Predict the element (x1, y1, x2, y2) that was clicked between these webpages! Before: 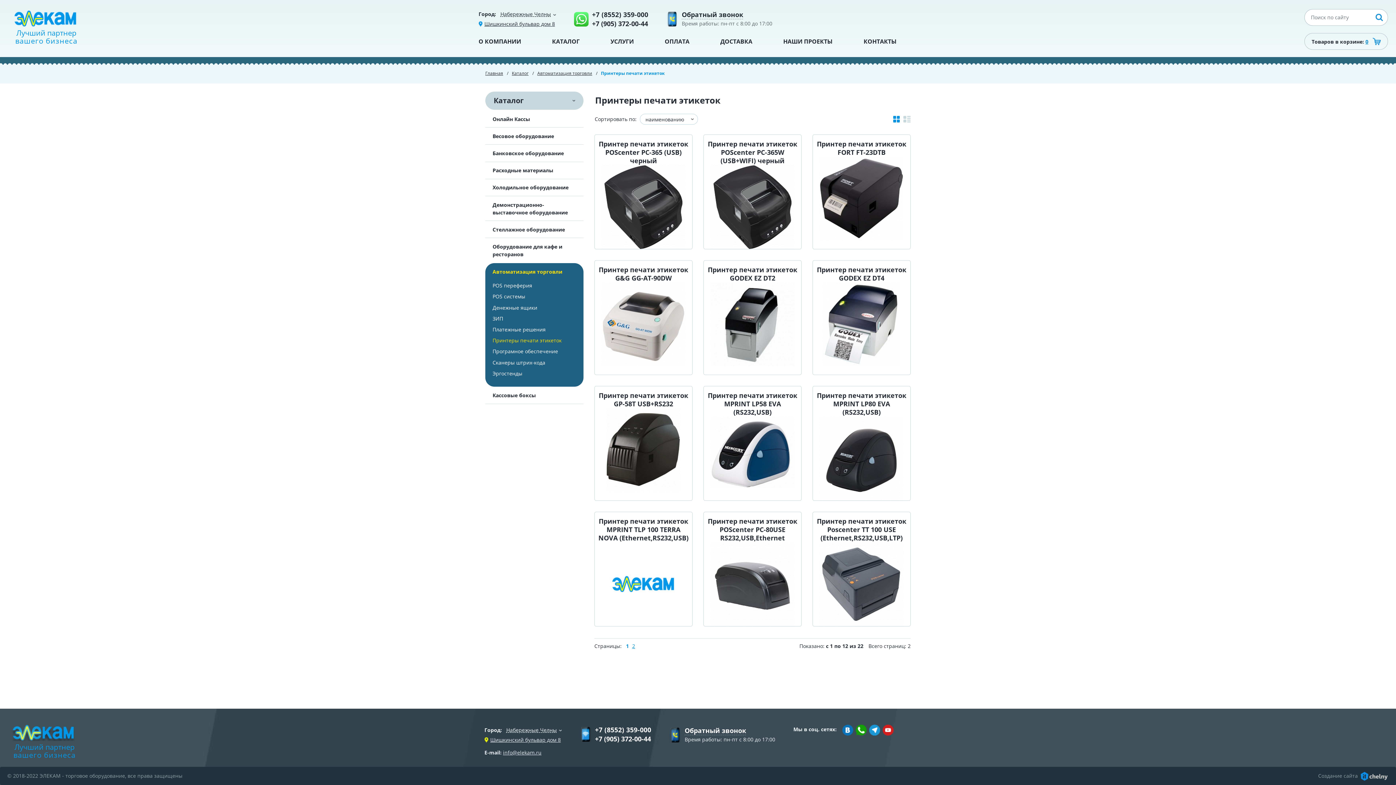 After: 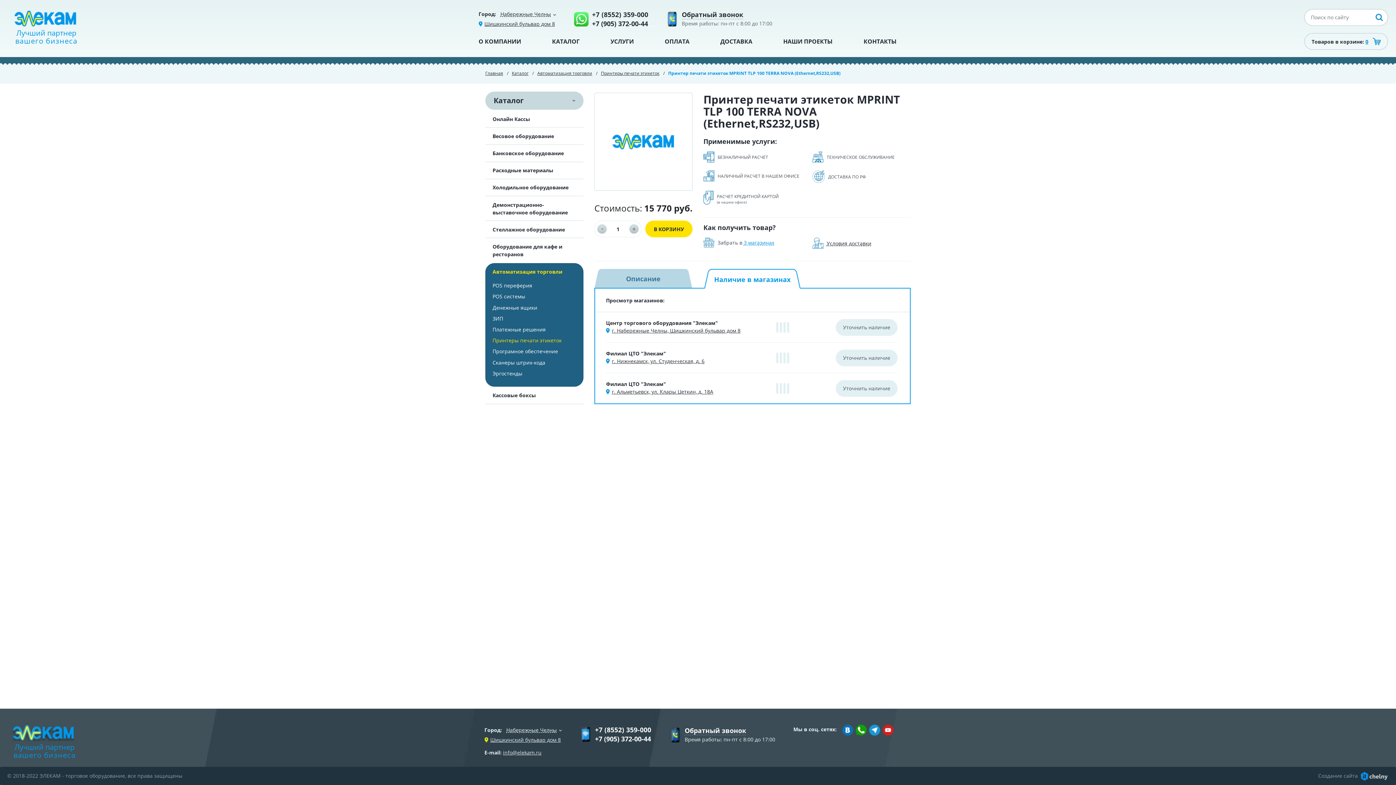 Action: label: Принтер печати этикеток MPRINT TLP 100 TERRA NOVA (Ethernet,RS232,USB)  bbox: (594, 512, 692, 626)